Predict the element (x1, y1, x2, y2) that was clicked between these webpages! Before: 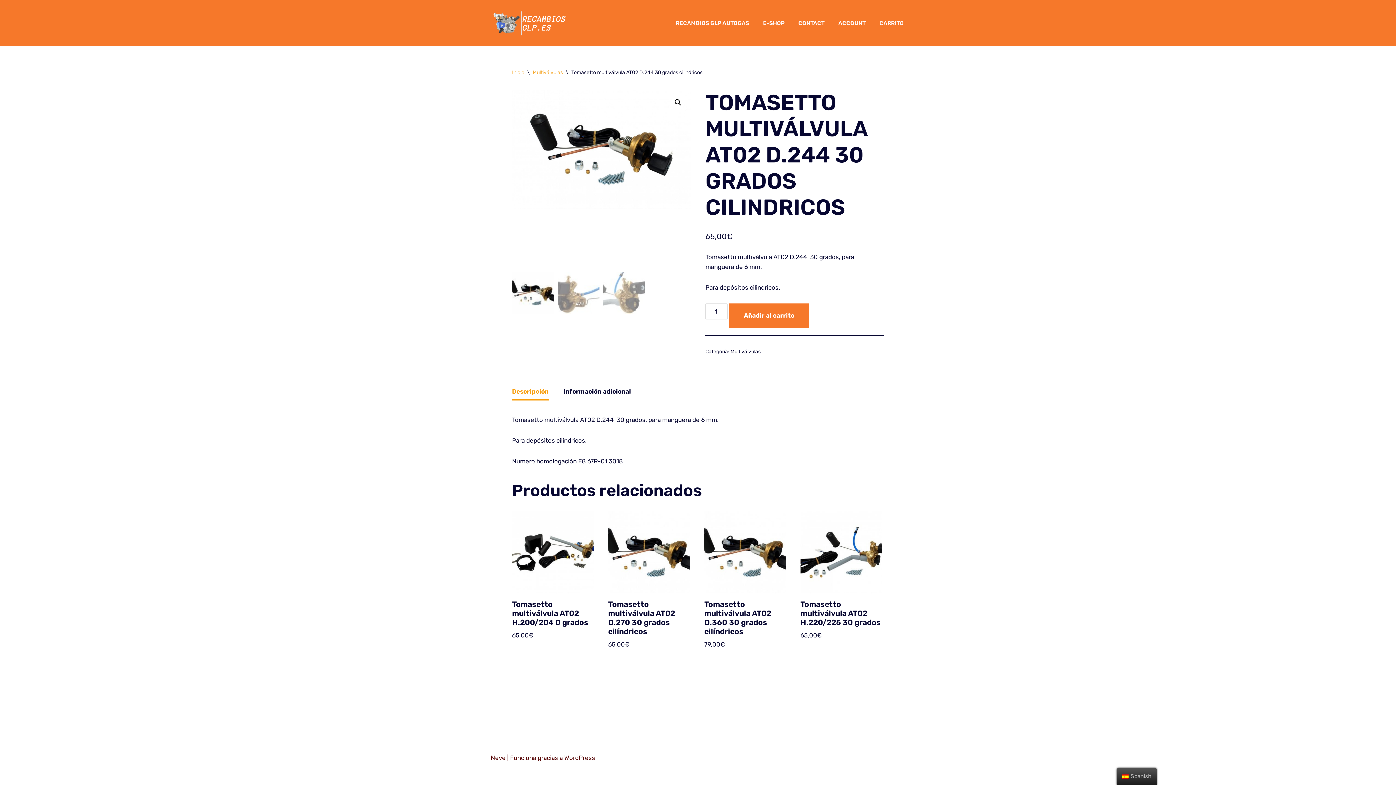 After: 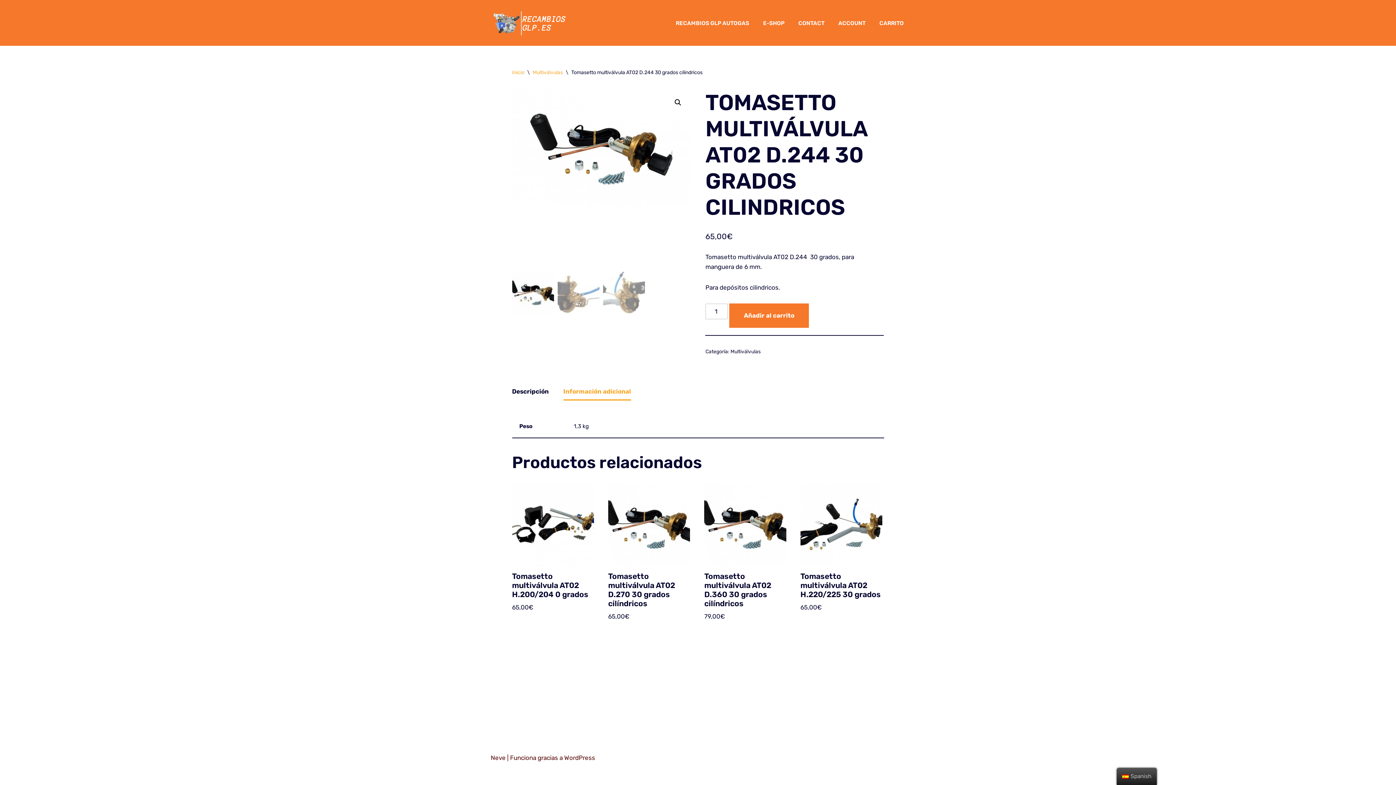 Action: label: Información adicional bbox: (563, 383, 631, 399)